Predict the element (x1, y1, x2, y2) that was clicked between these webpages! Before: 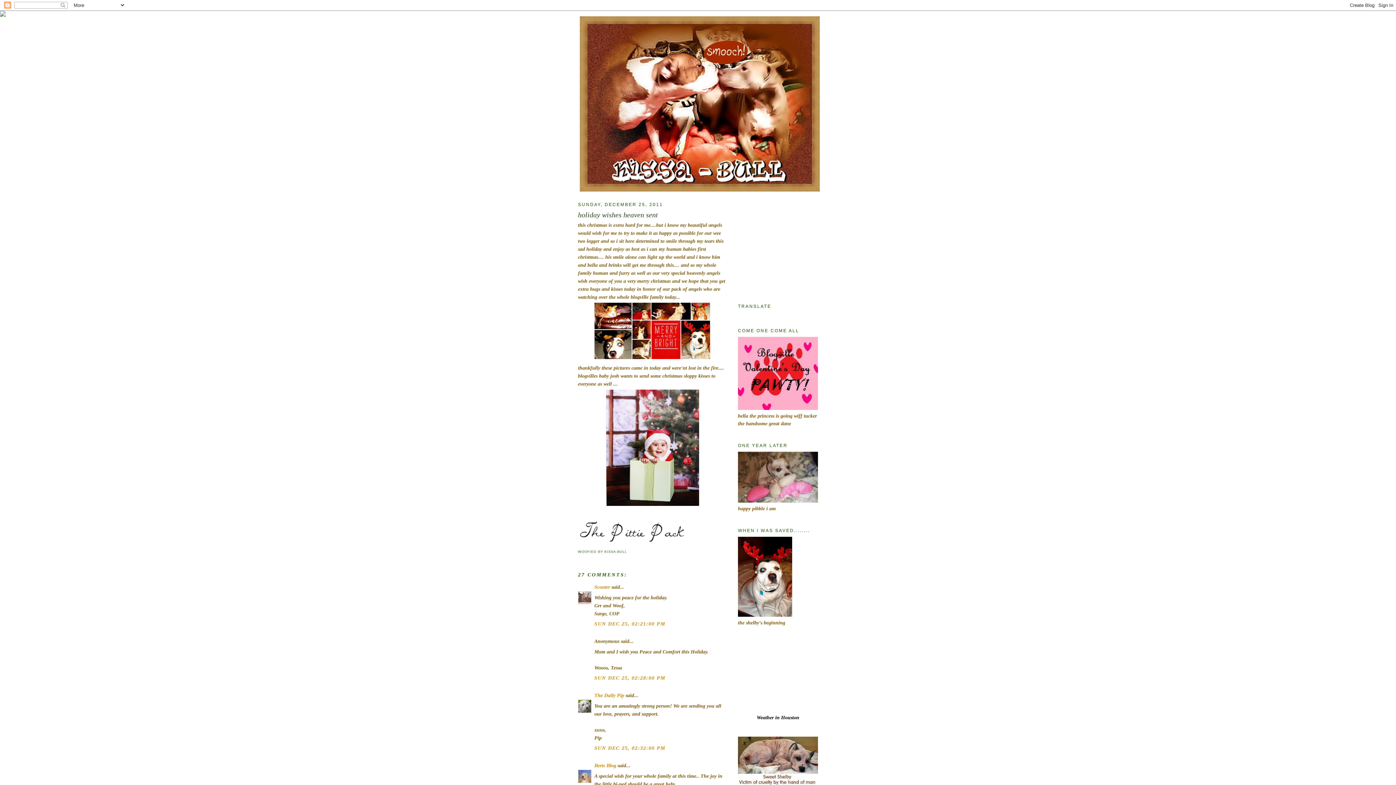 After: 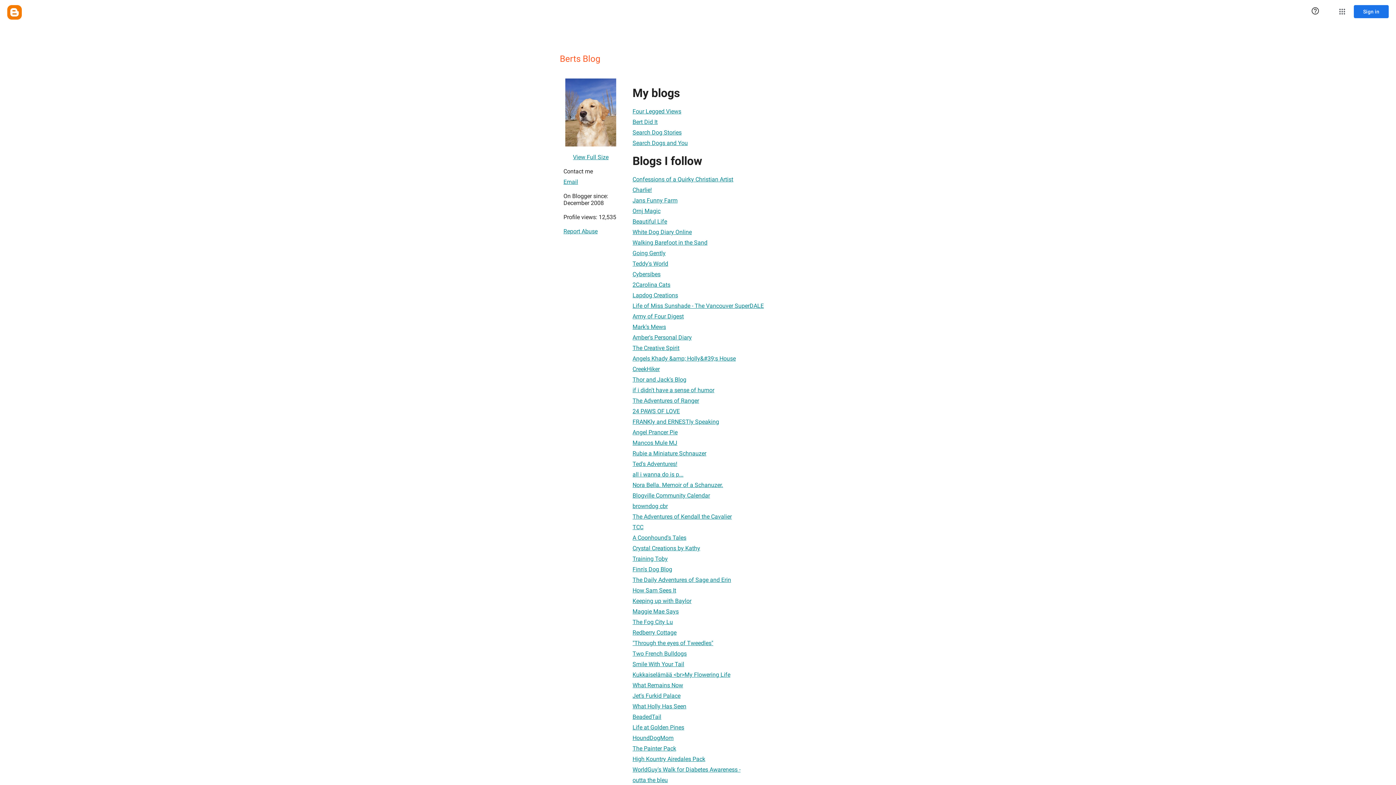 Action: label: Berts Blog bbox: (594, 763, 616, 768)